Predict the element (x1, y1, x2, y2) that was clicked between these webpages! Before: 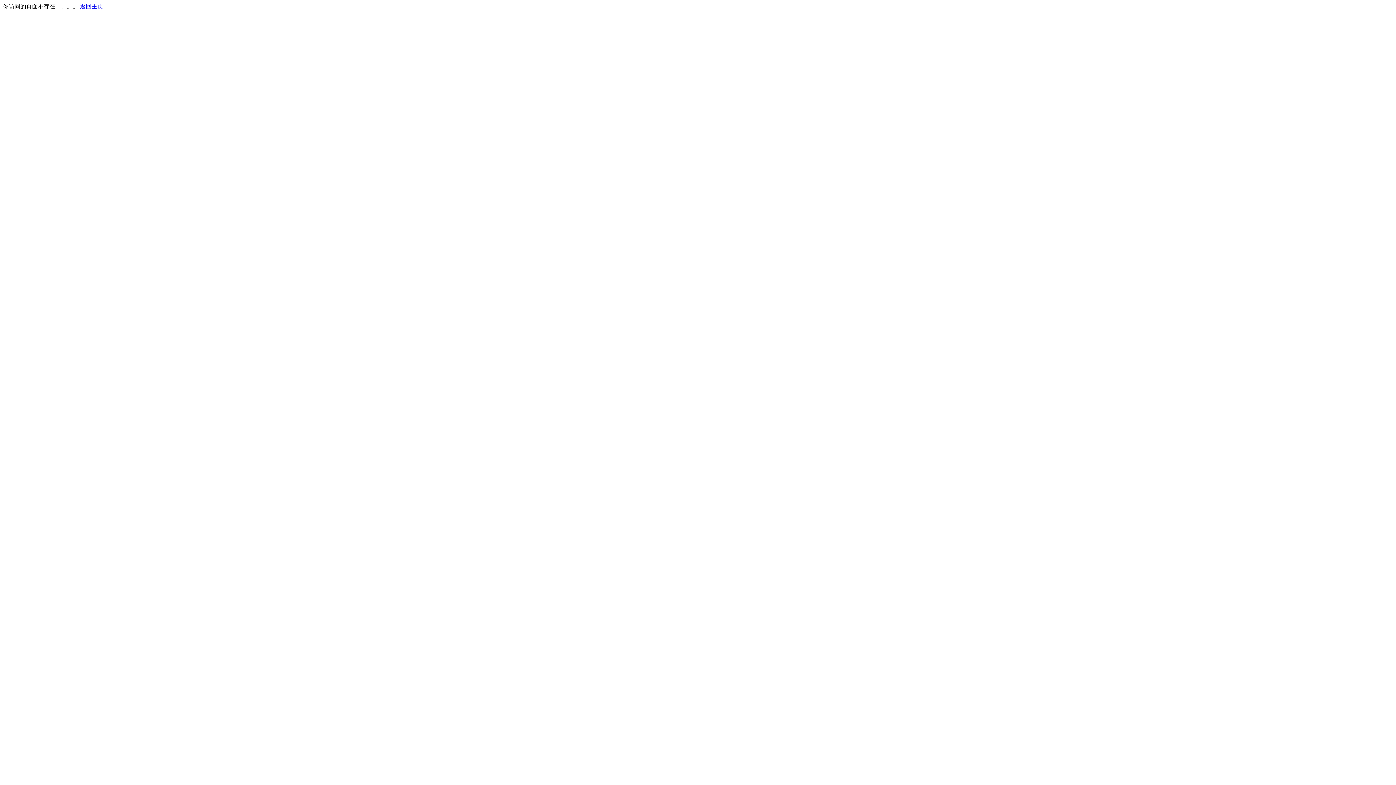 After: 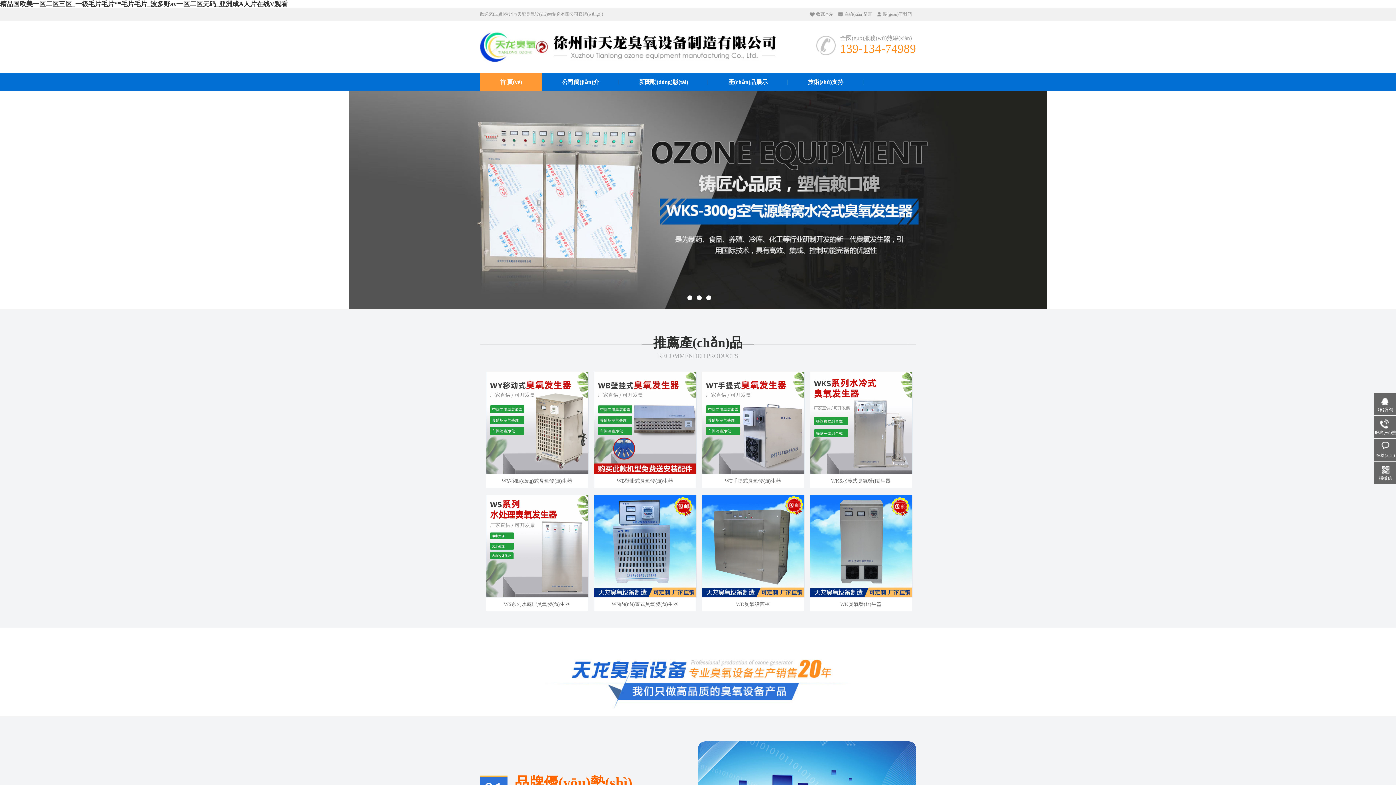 Action: bbox: (80, 3, 103, 9) label: 返回主页